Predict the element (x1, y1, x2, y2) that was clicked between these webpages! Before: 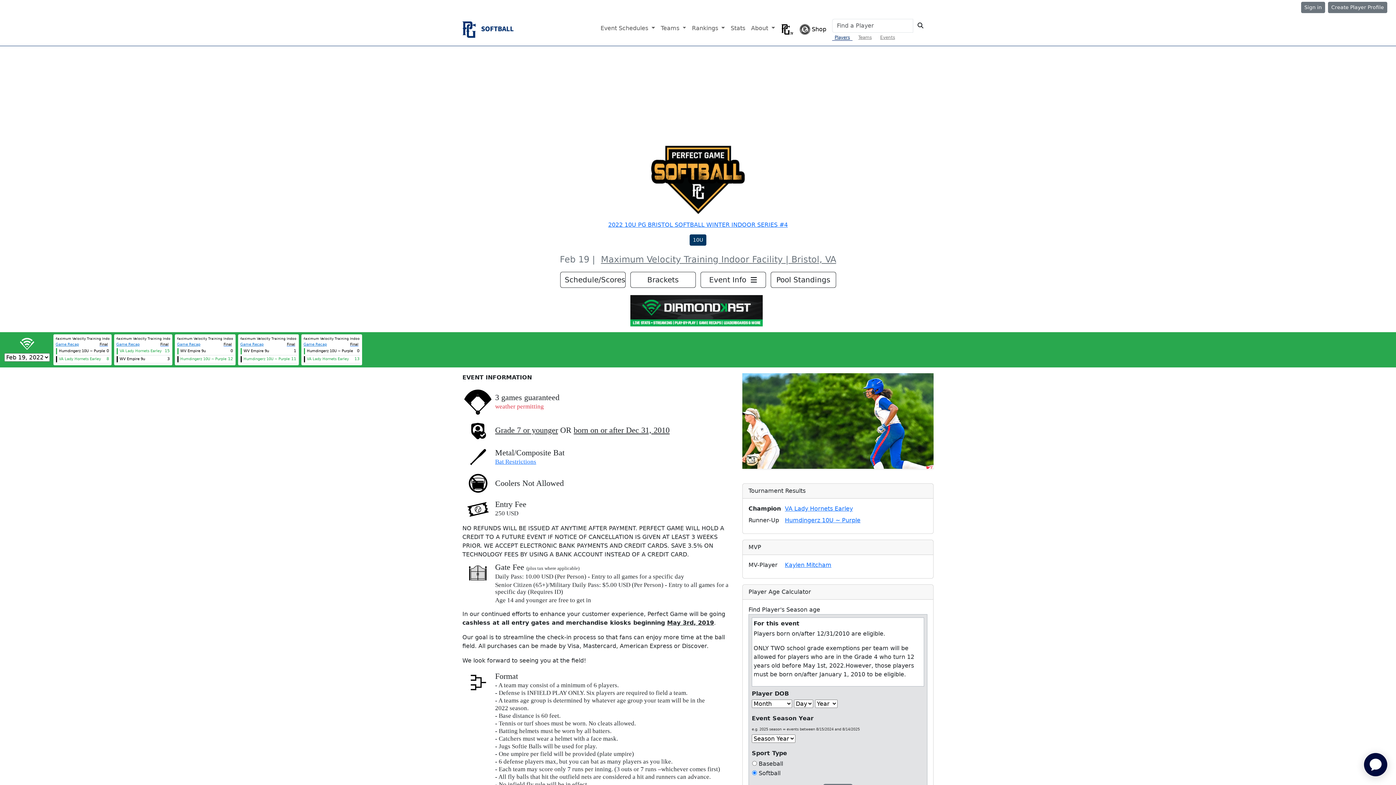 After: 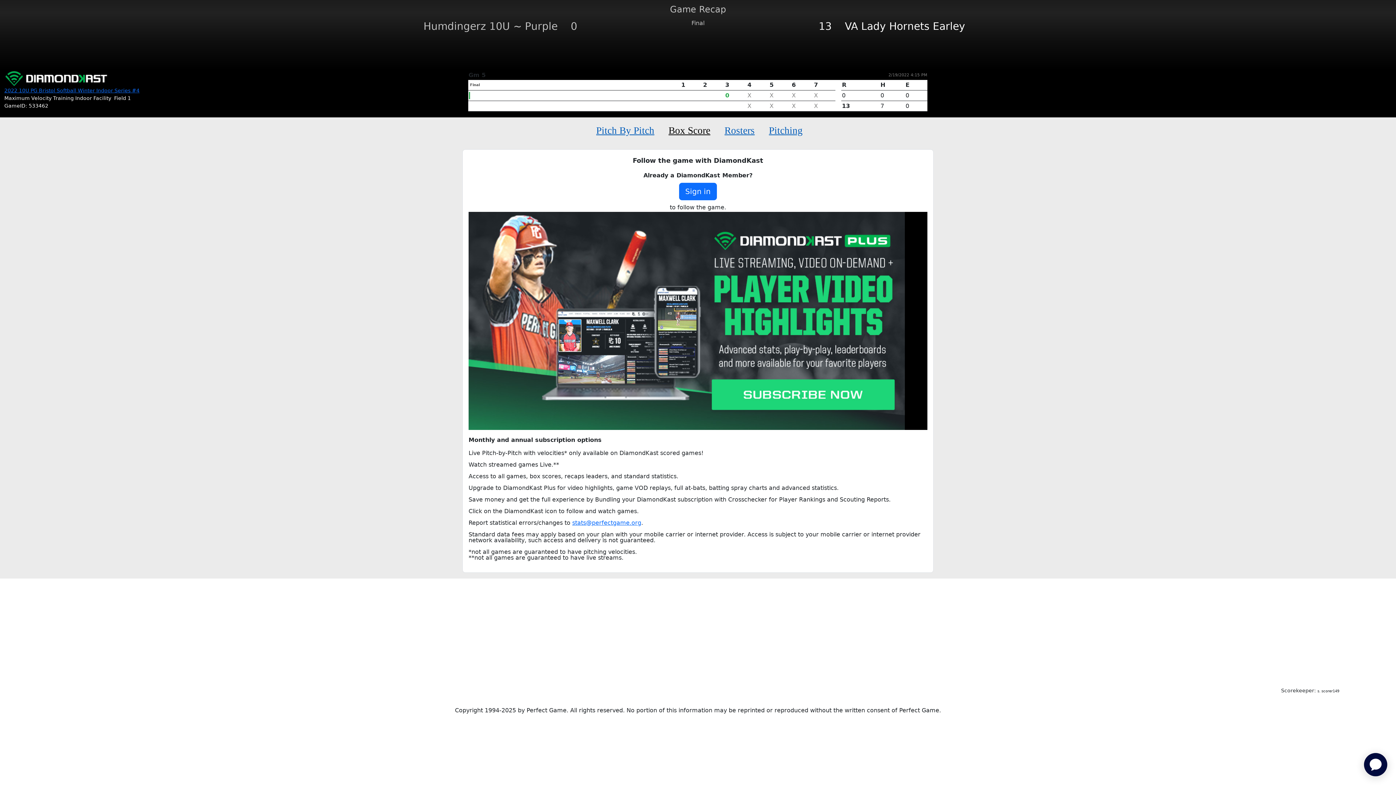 Action: label: Game Recap bbox: (303, 342, 326, 346)